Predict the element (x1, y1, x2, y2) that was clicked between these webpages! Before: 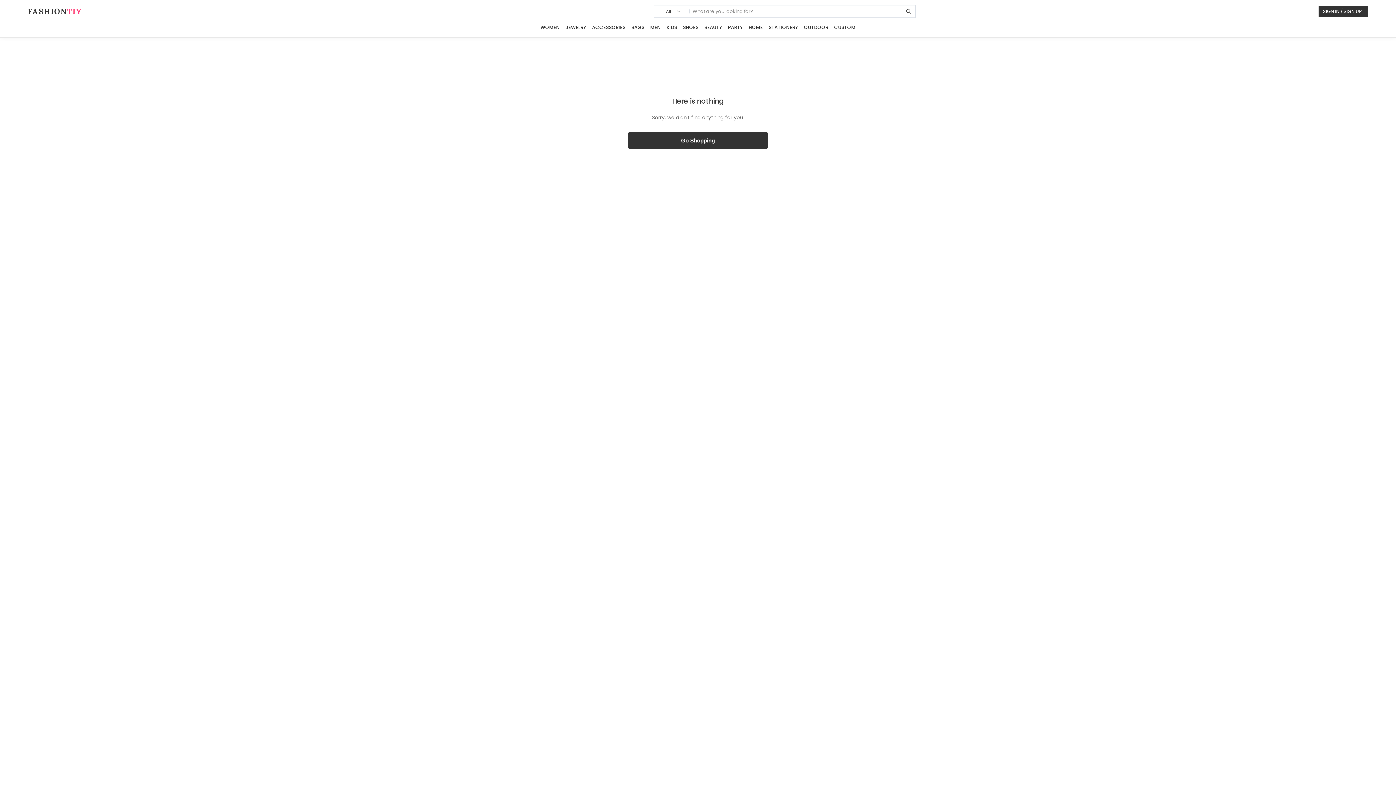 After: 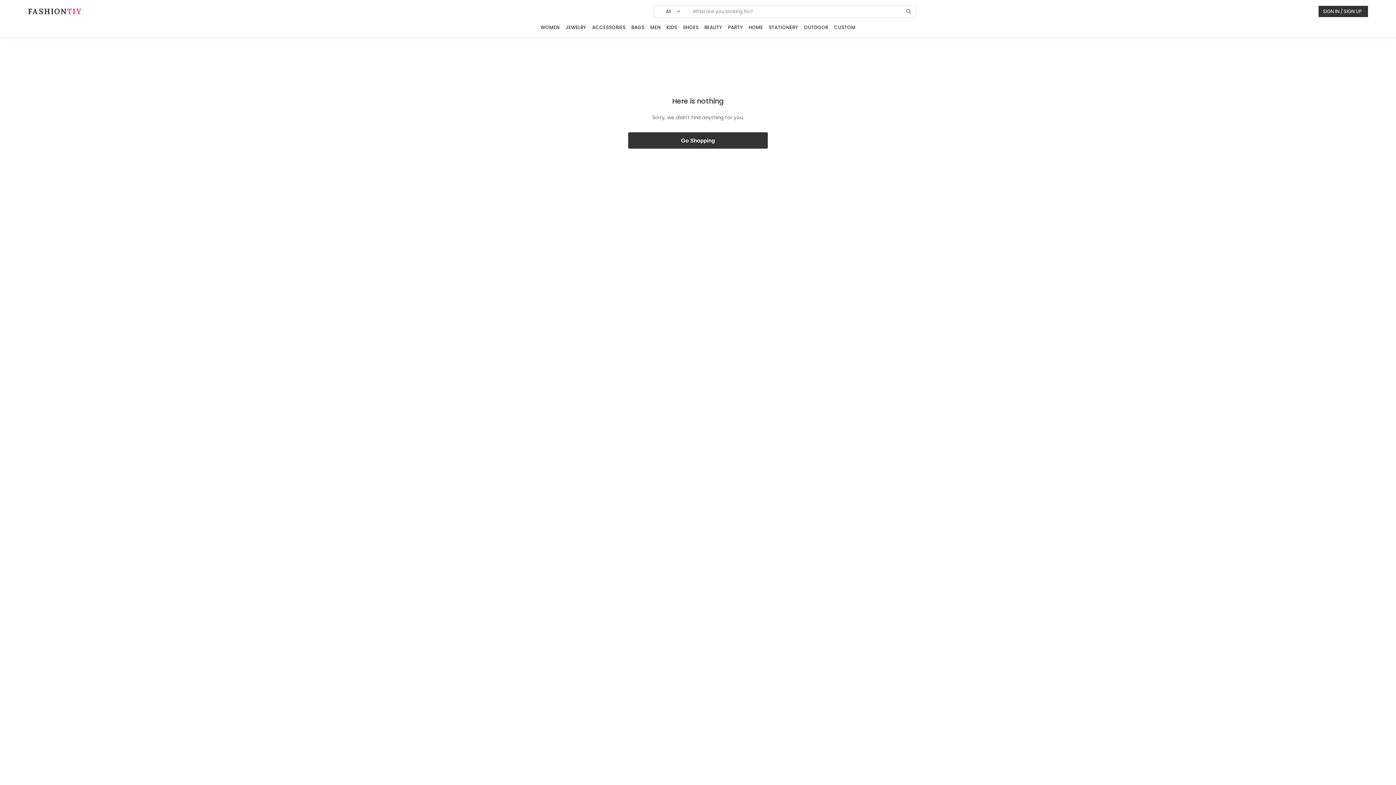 Action: bbox: (905, 8, 912, 15)